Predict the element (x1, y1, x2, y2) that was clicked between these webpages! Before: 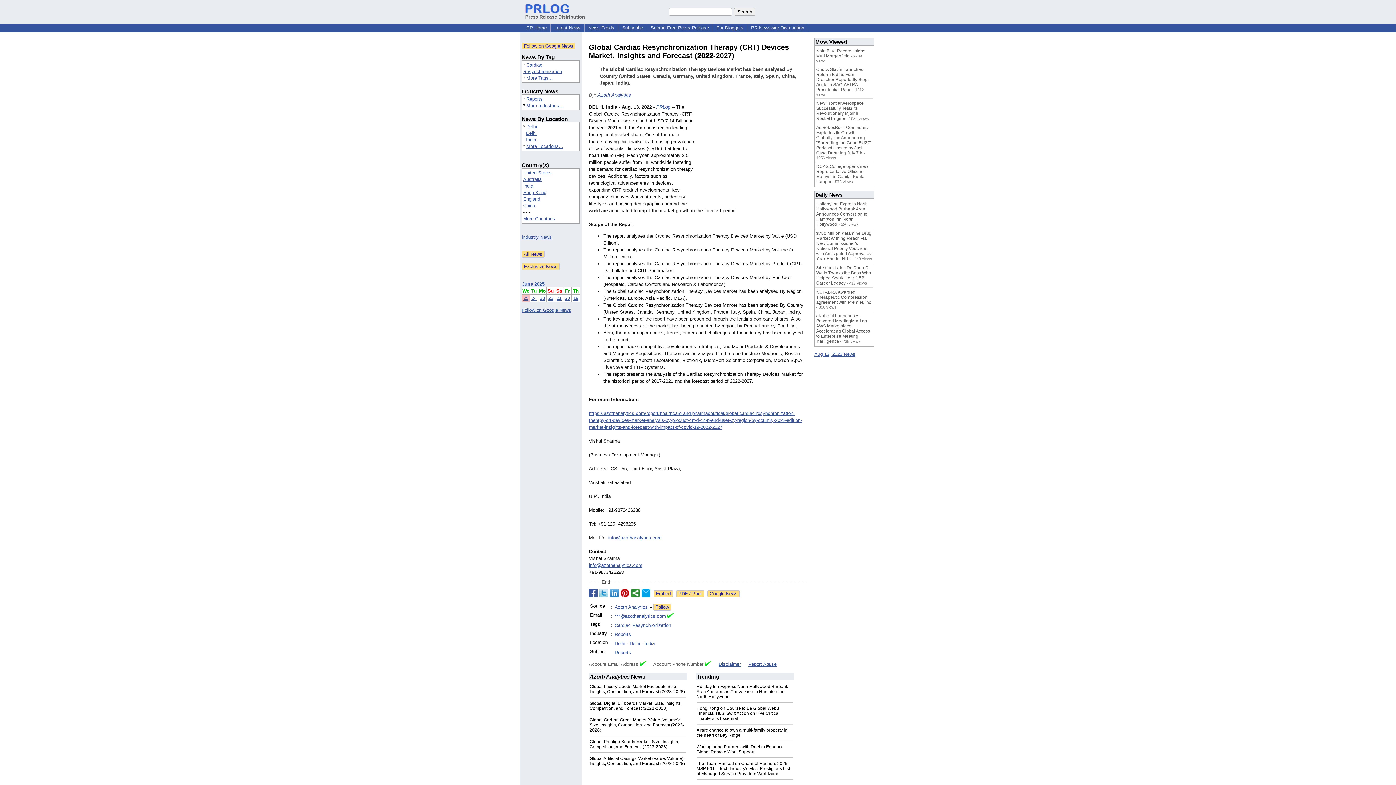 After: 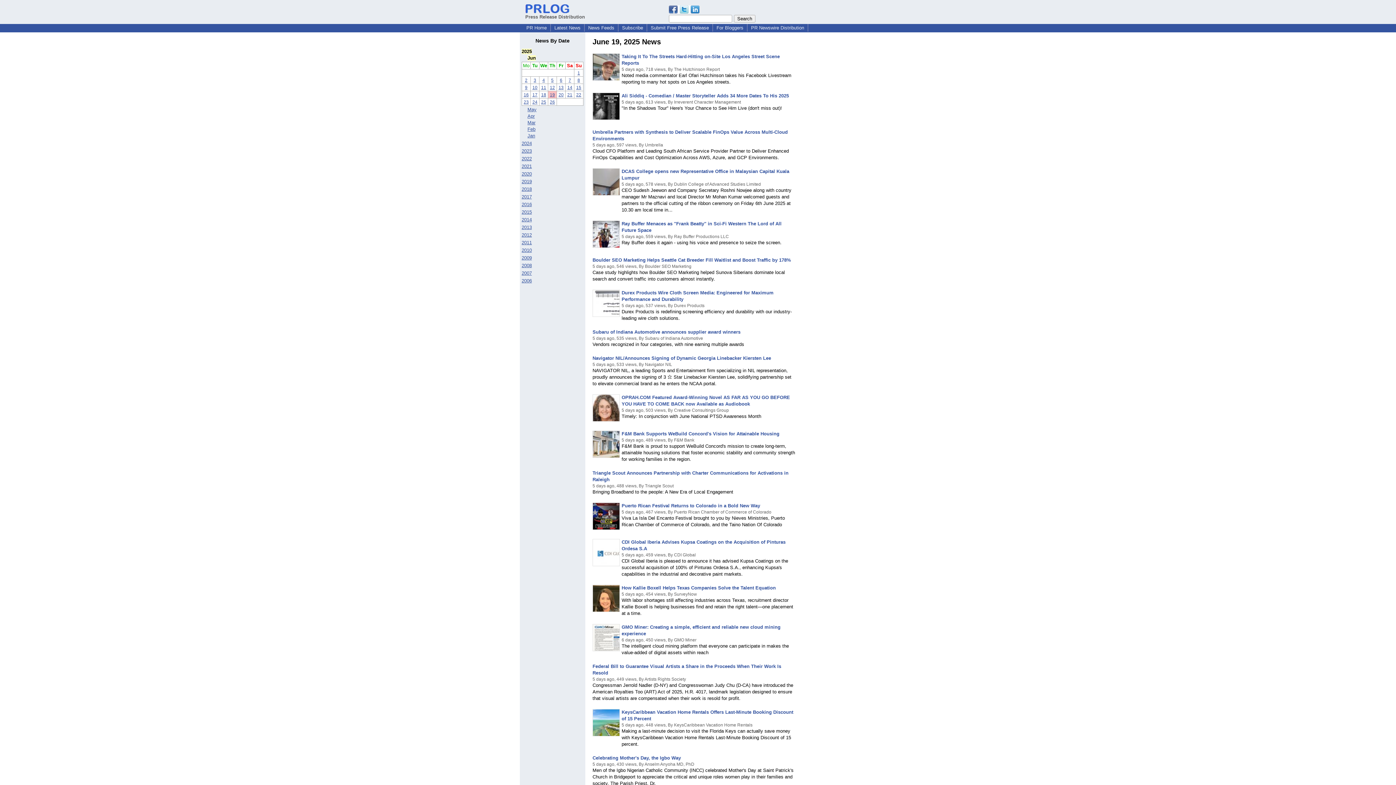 Action: bbox: (573, 295, 578, 301) label: 19